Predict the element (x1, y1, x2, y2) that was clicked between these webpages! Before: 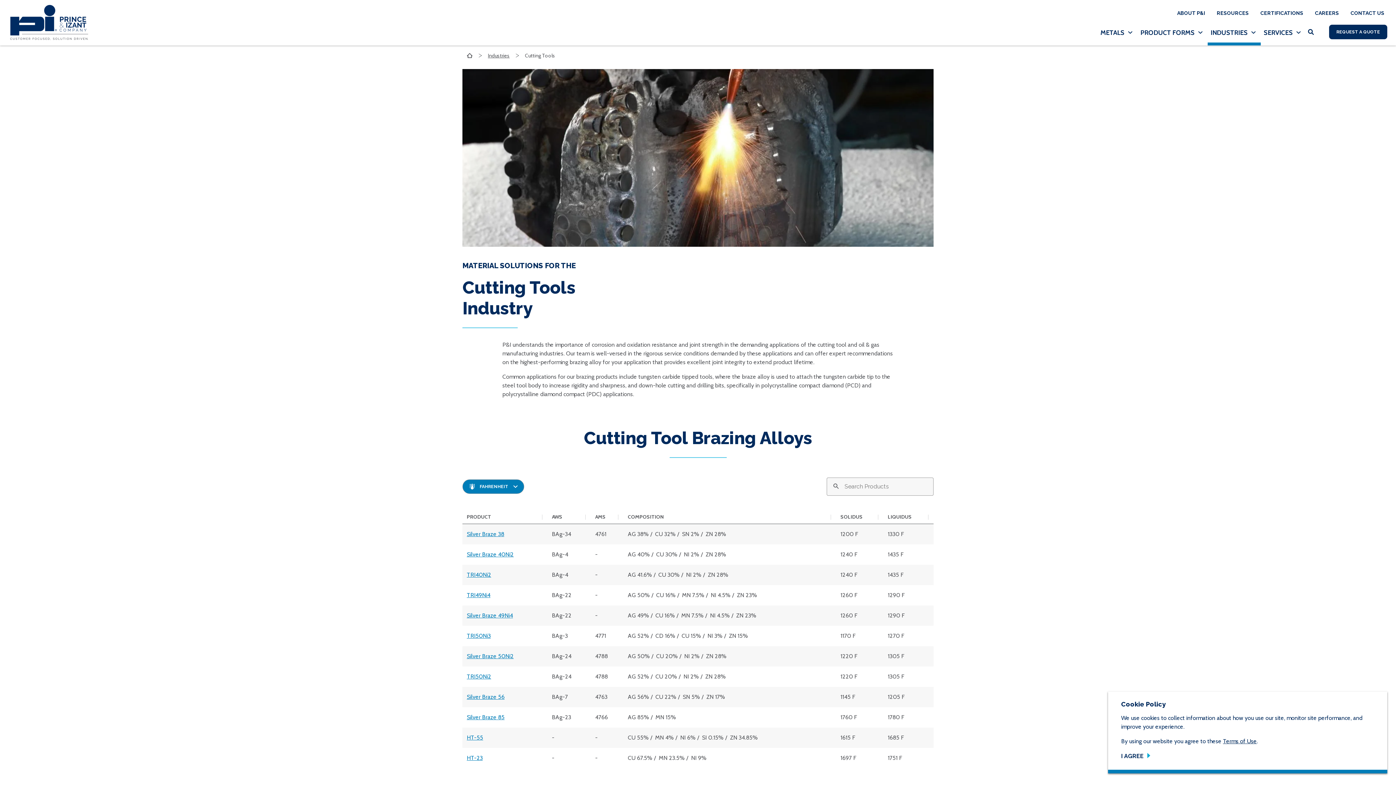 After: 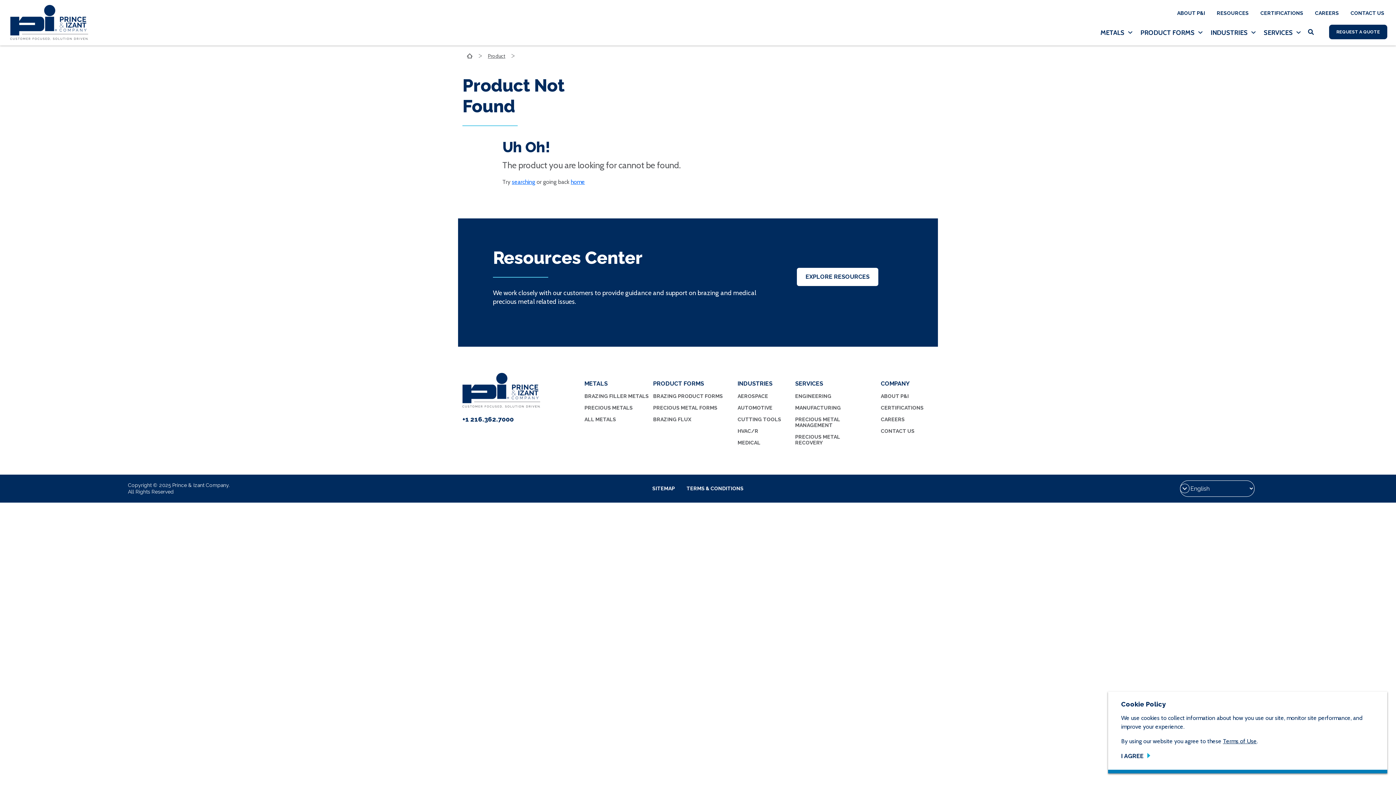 Action: bbox: (466, 632, 490, 639) label: TRI50Ni3